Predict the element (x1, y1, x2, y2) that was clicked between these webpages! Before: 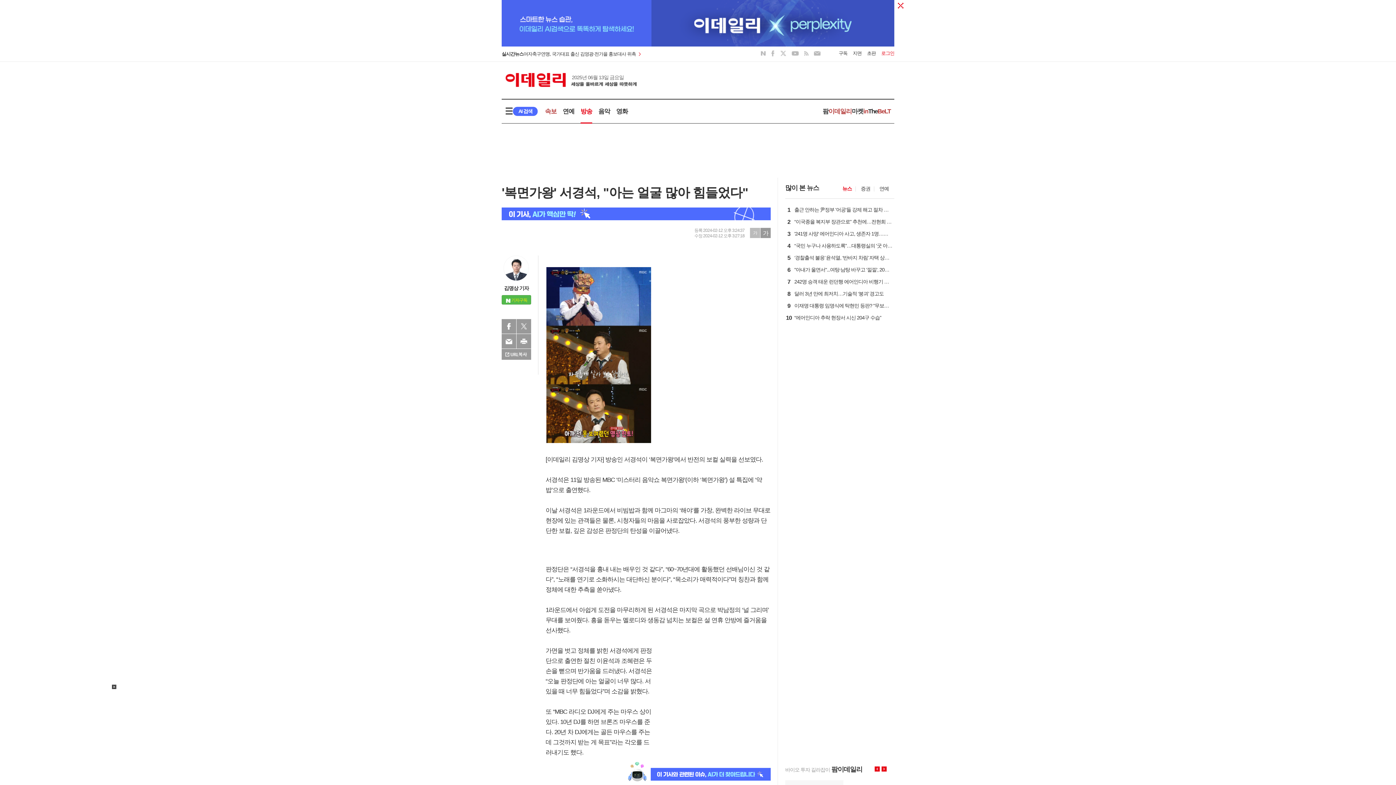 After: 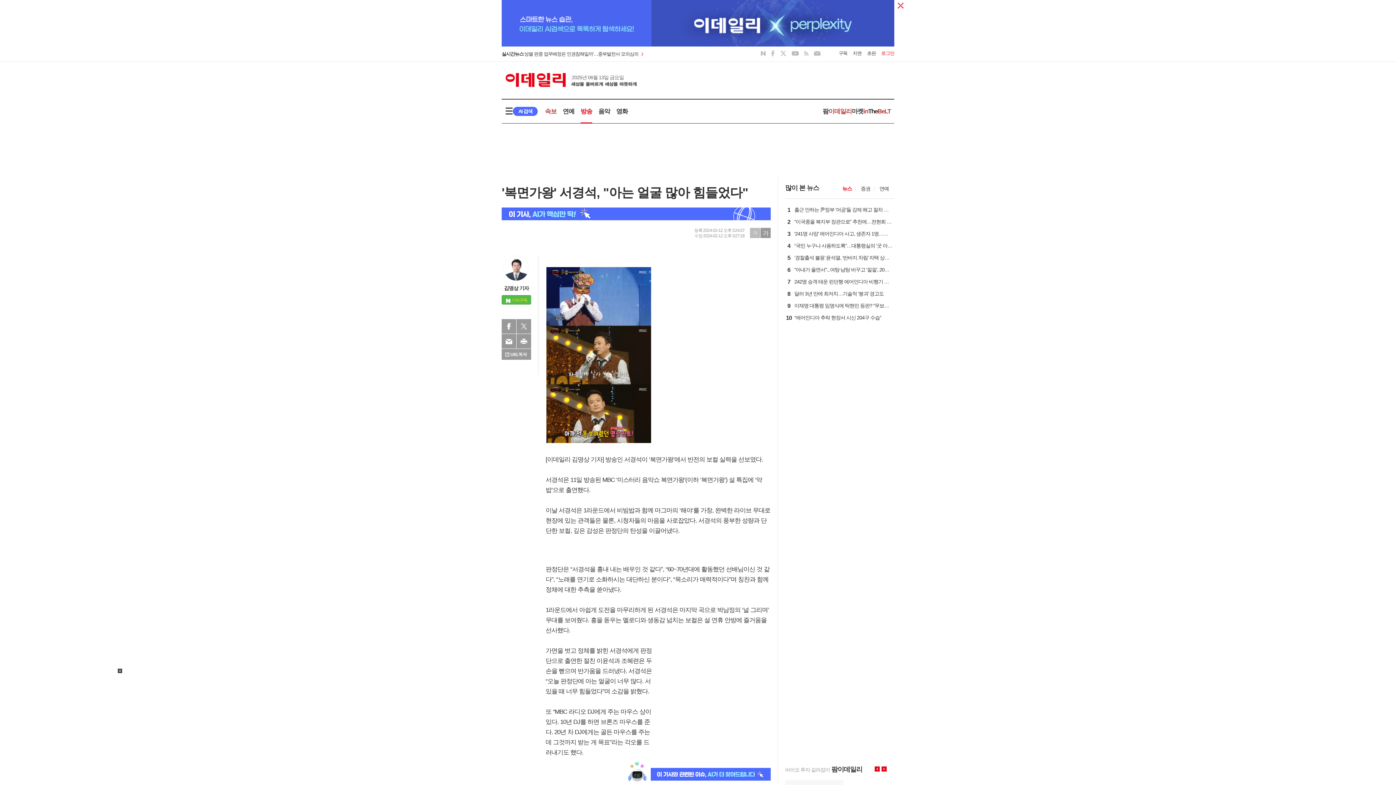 Action: bbox: (112, 682, 116, 688)